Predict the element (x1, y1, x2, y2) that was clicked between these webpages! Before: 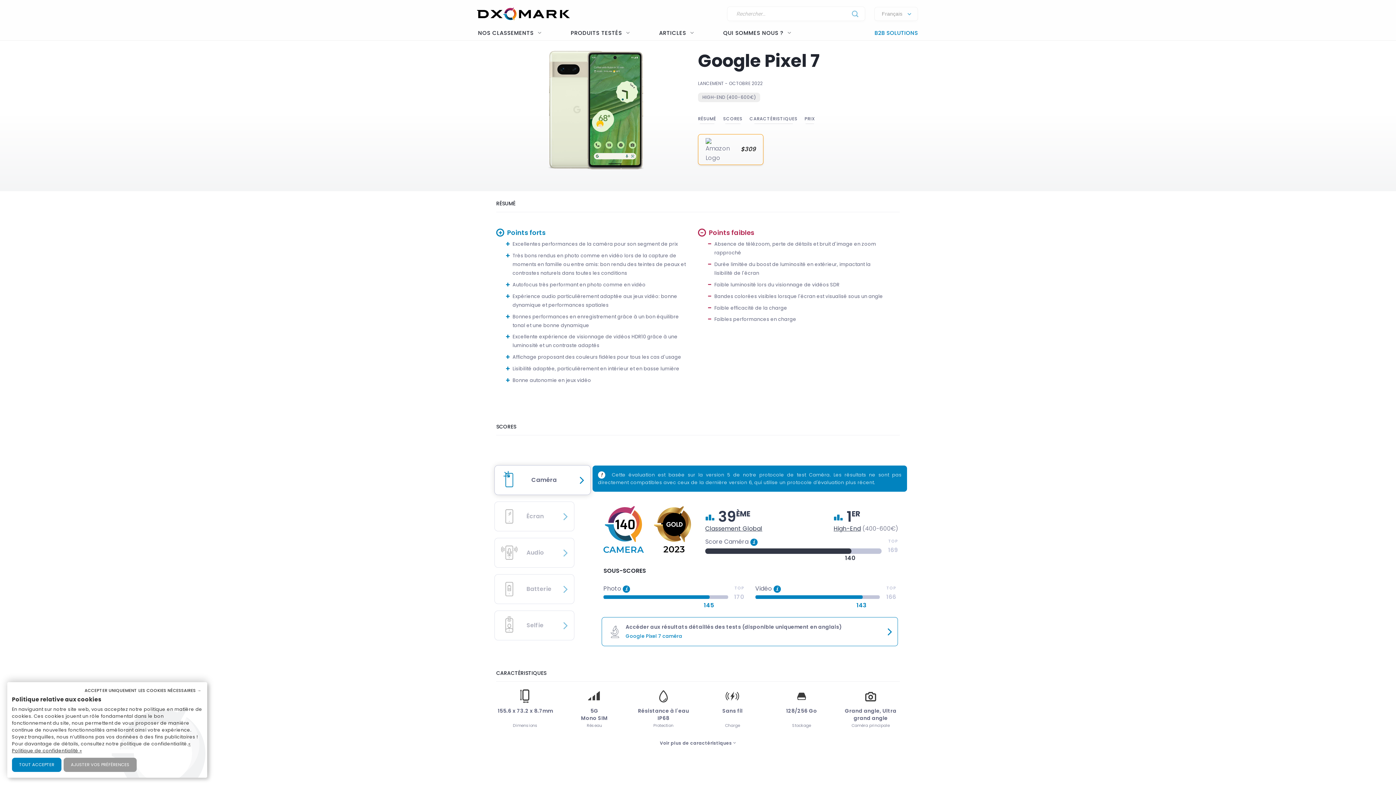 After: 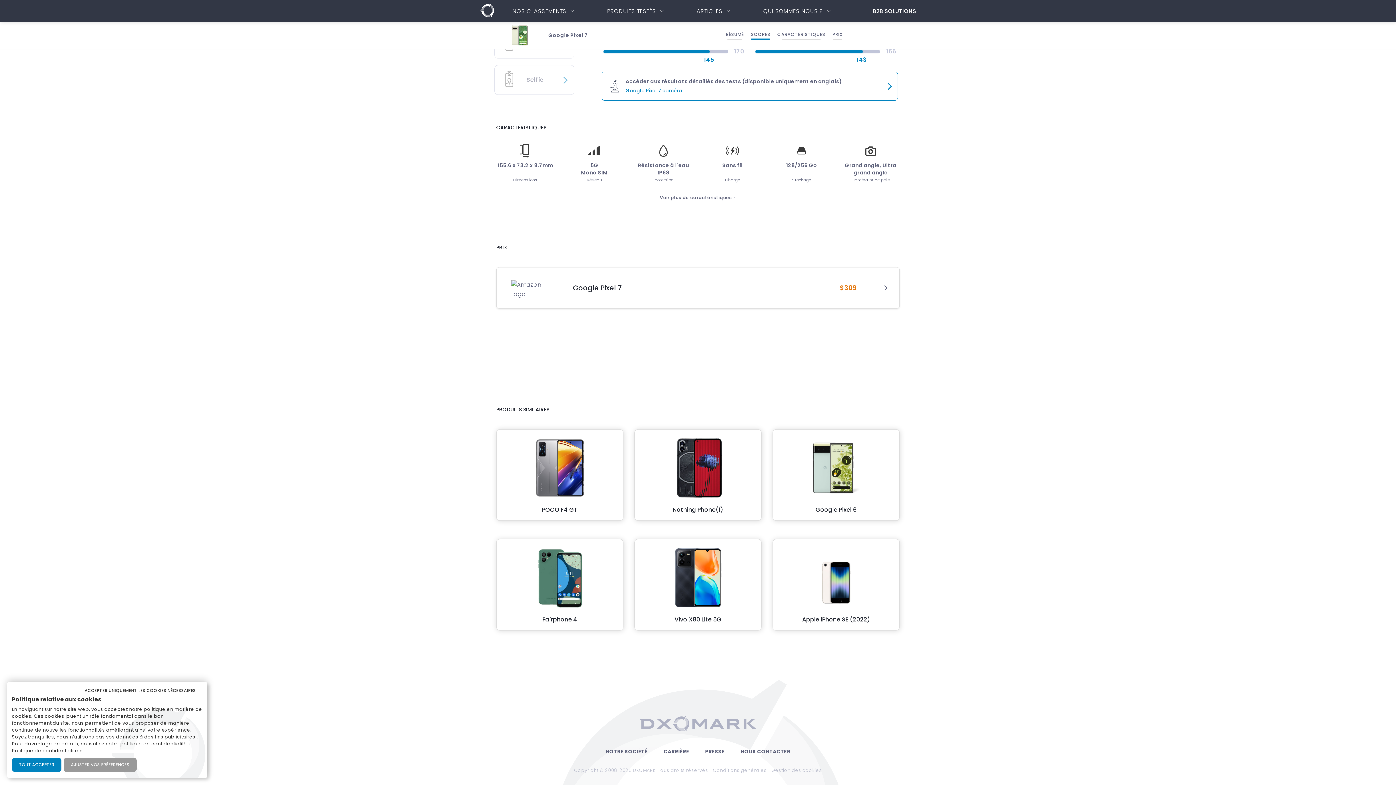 Action: bbox: (804, 115, 815, 121) label: PRIX